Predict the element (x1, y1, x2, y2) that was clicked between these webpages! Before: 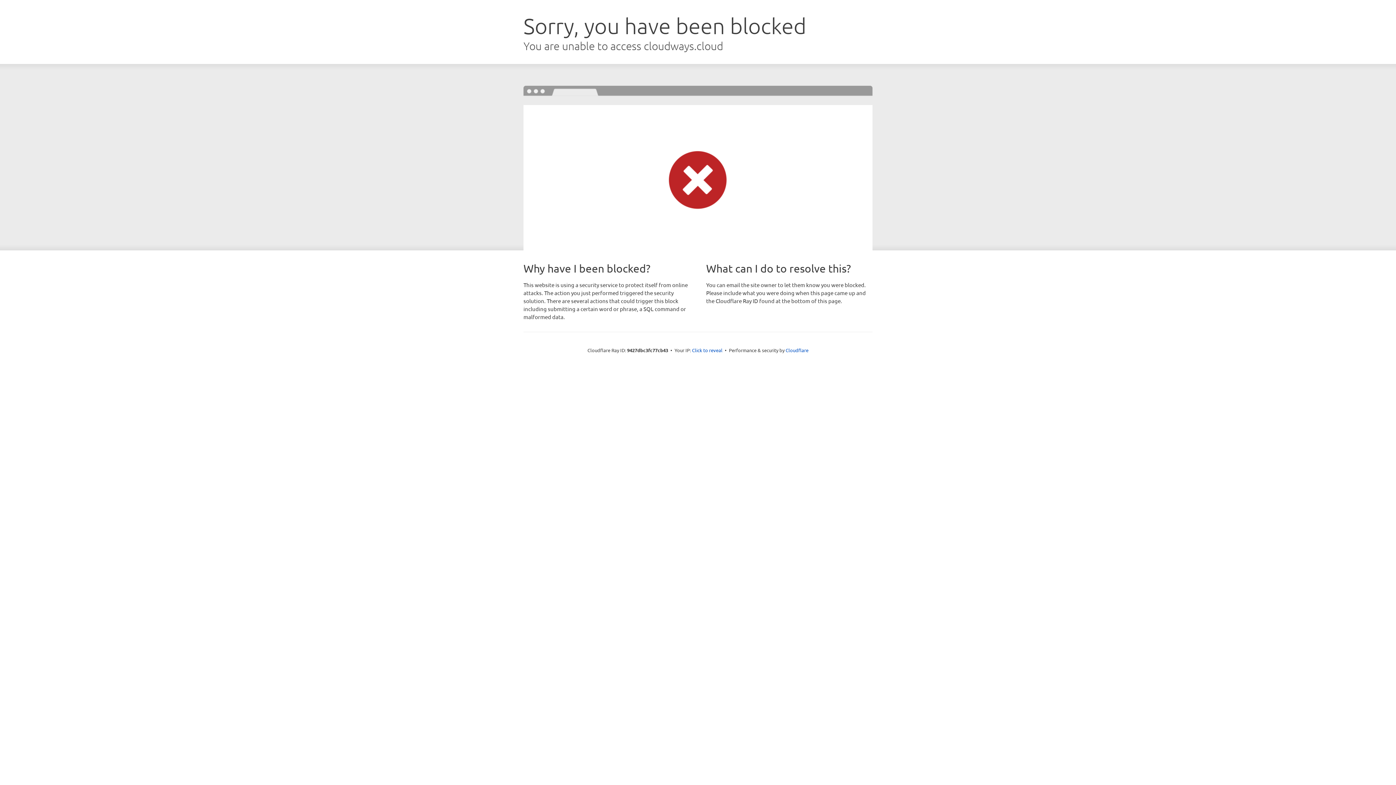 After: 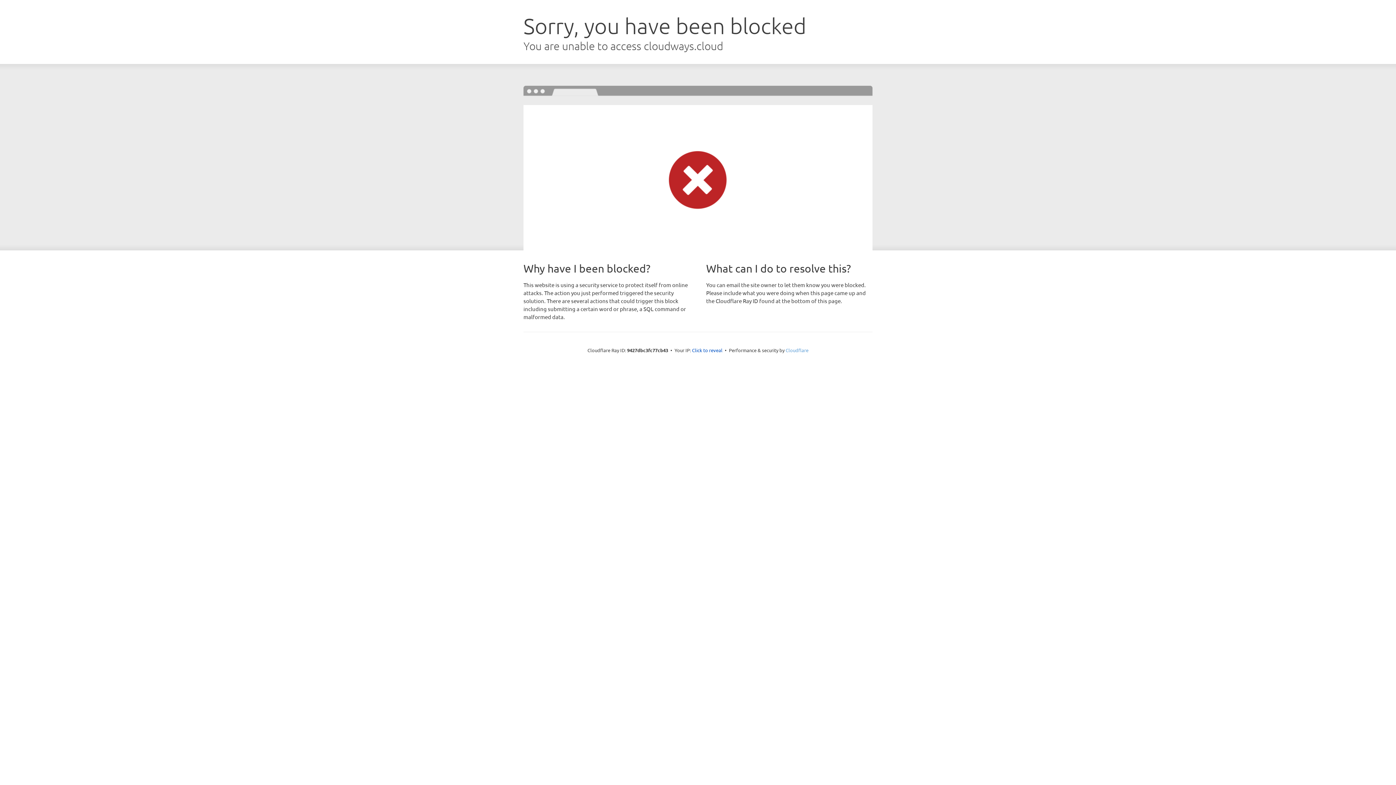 Action: label: Cloudflare bbox: (785, 347, 808, 353)